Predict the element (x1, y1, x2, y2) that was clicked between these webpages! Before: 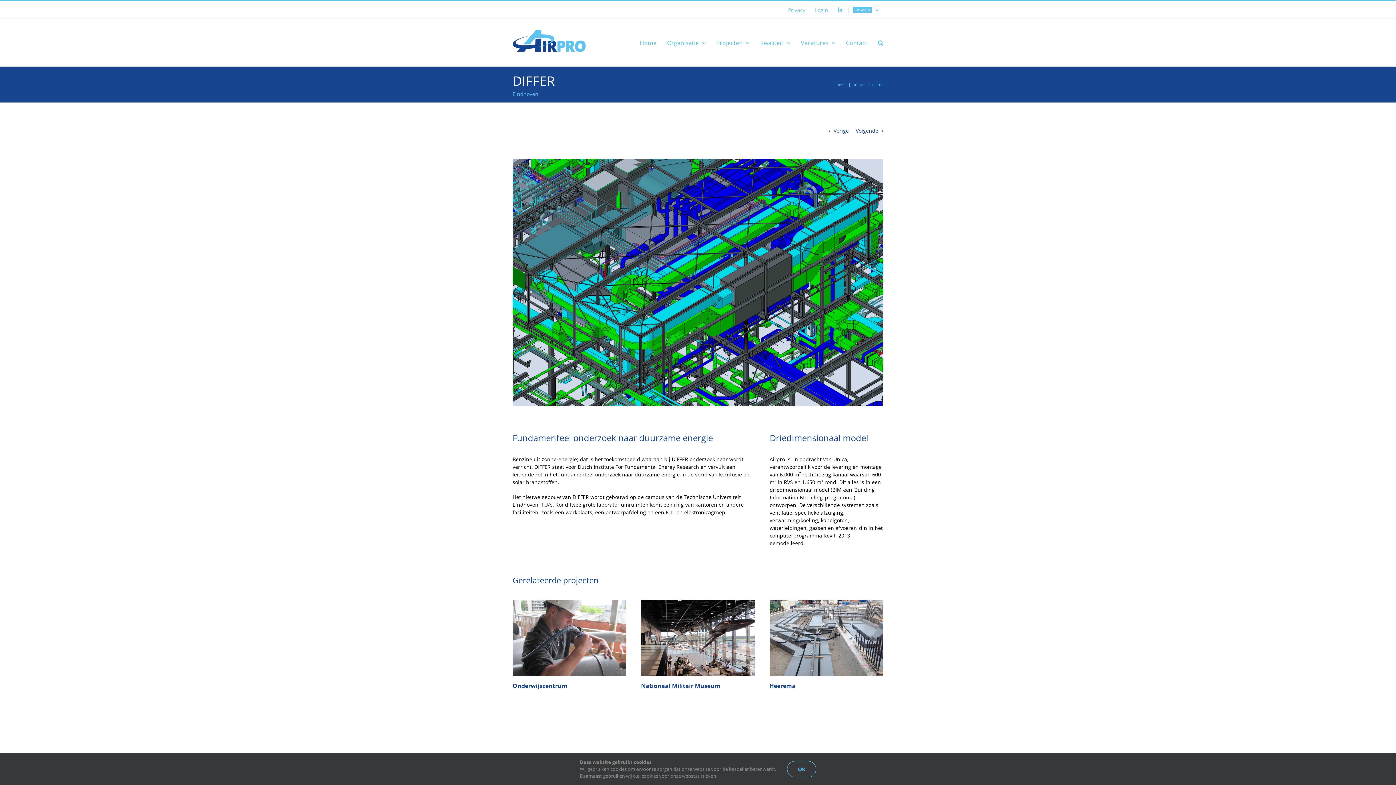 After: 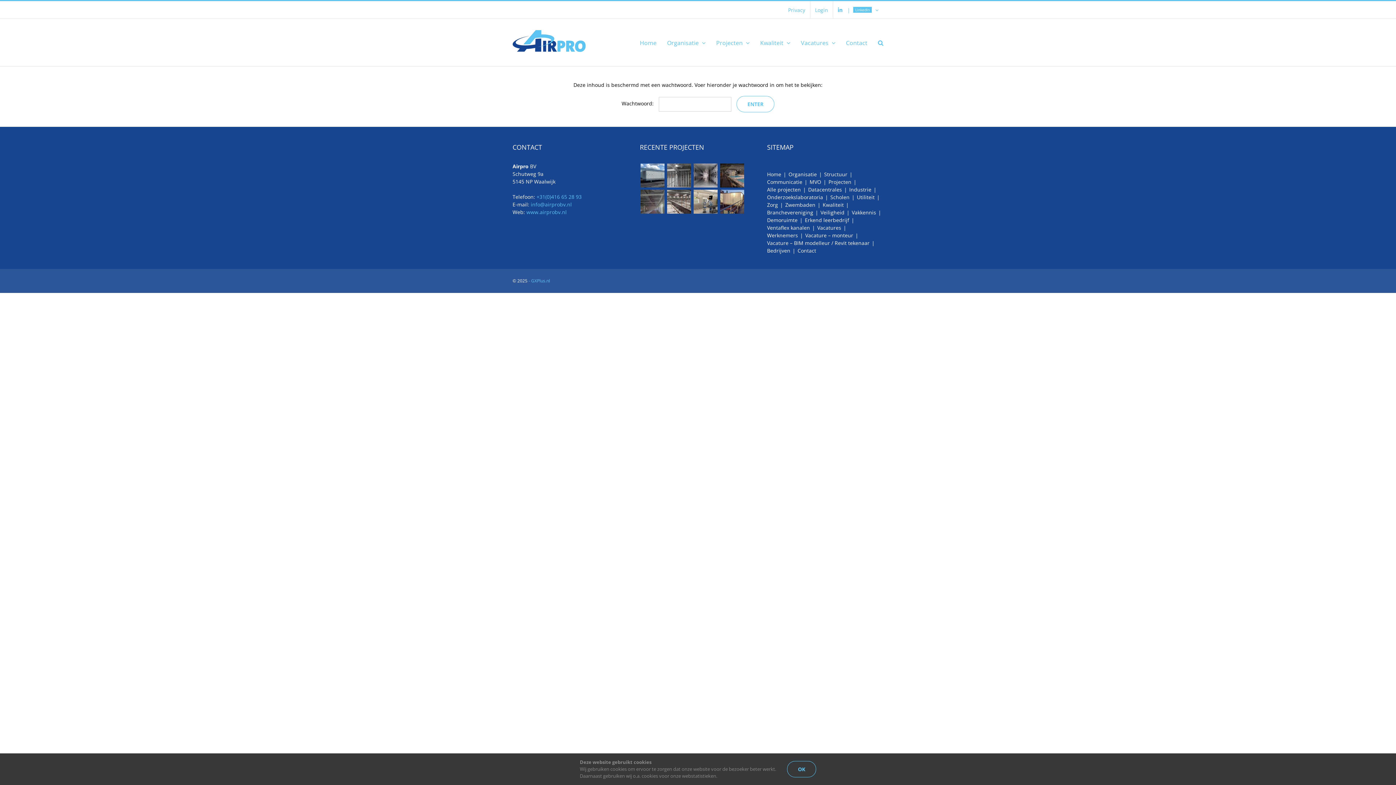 Action: label: Login bbox: (810, 1, 833, 18)